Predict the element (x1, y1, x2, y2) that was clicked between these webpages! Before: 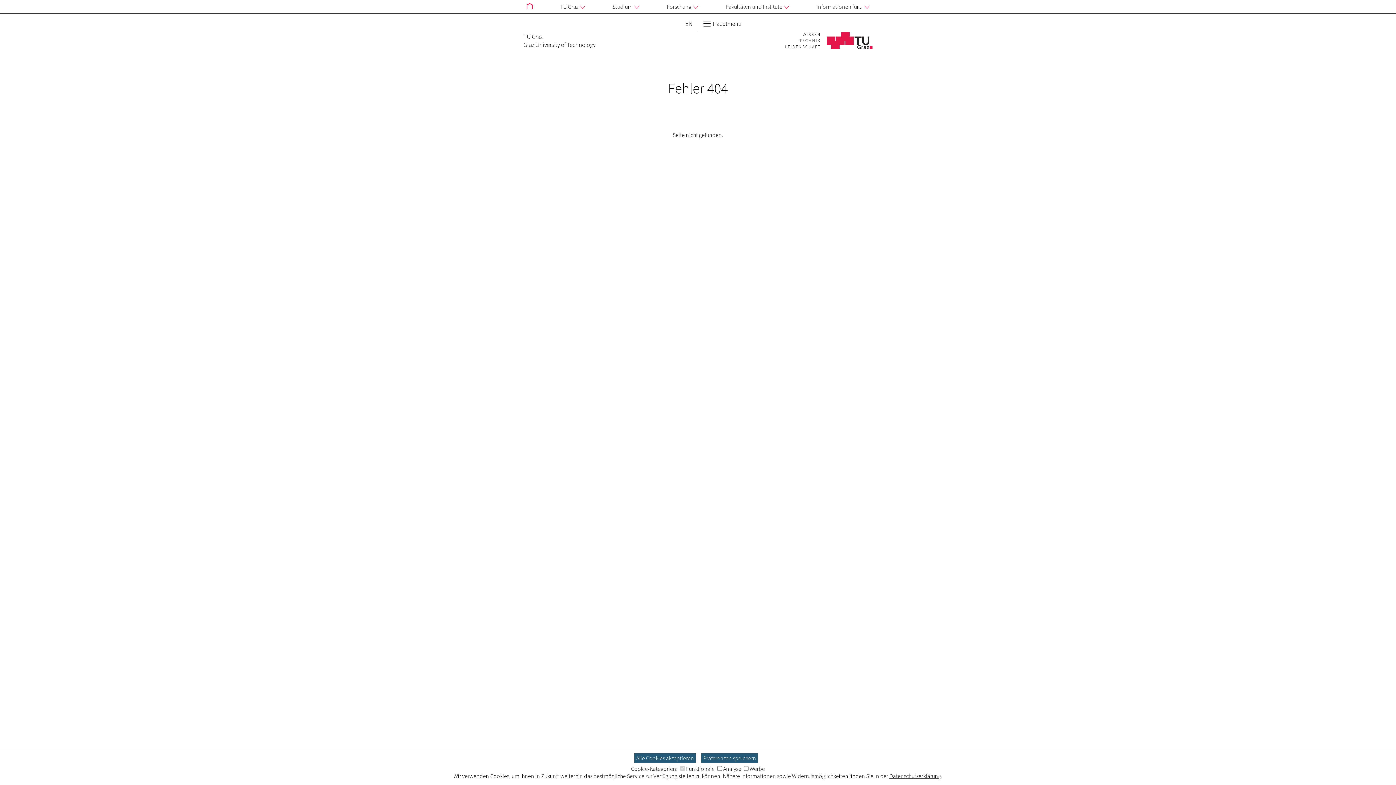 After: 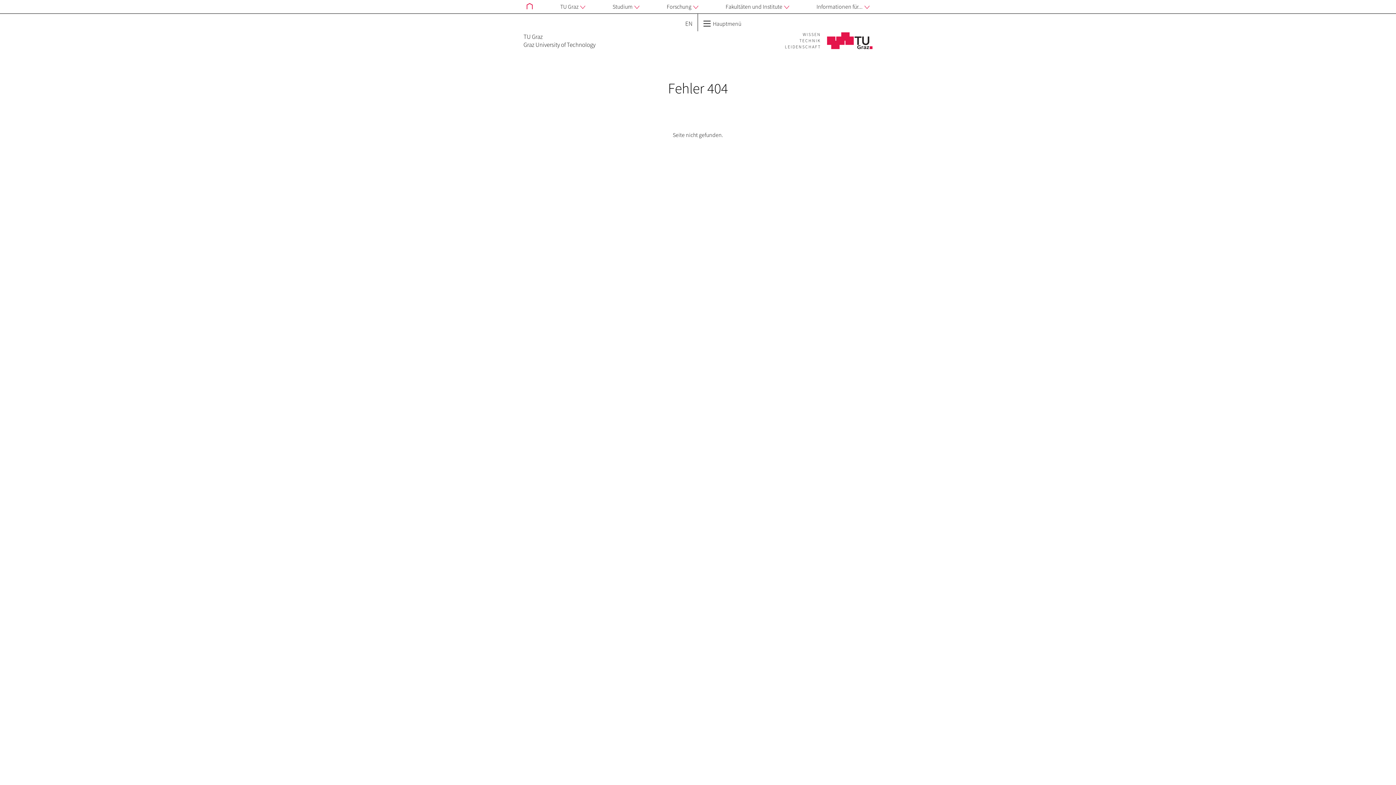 Action: label: Alle Cookies akzeptieren bbox: (634, 753, 696, 763)